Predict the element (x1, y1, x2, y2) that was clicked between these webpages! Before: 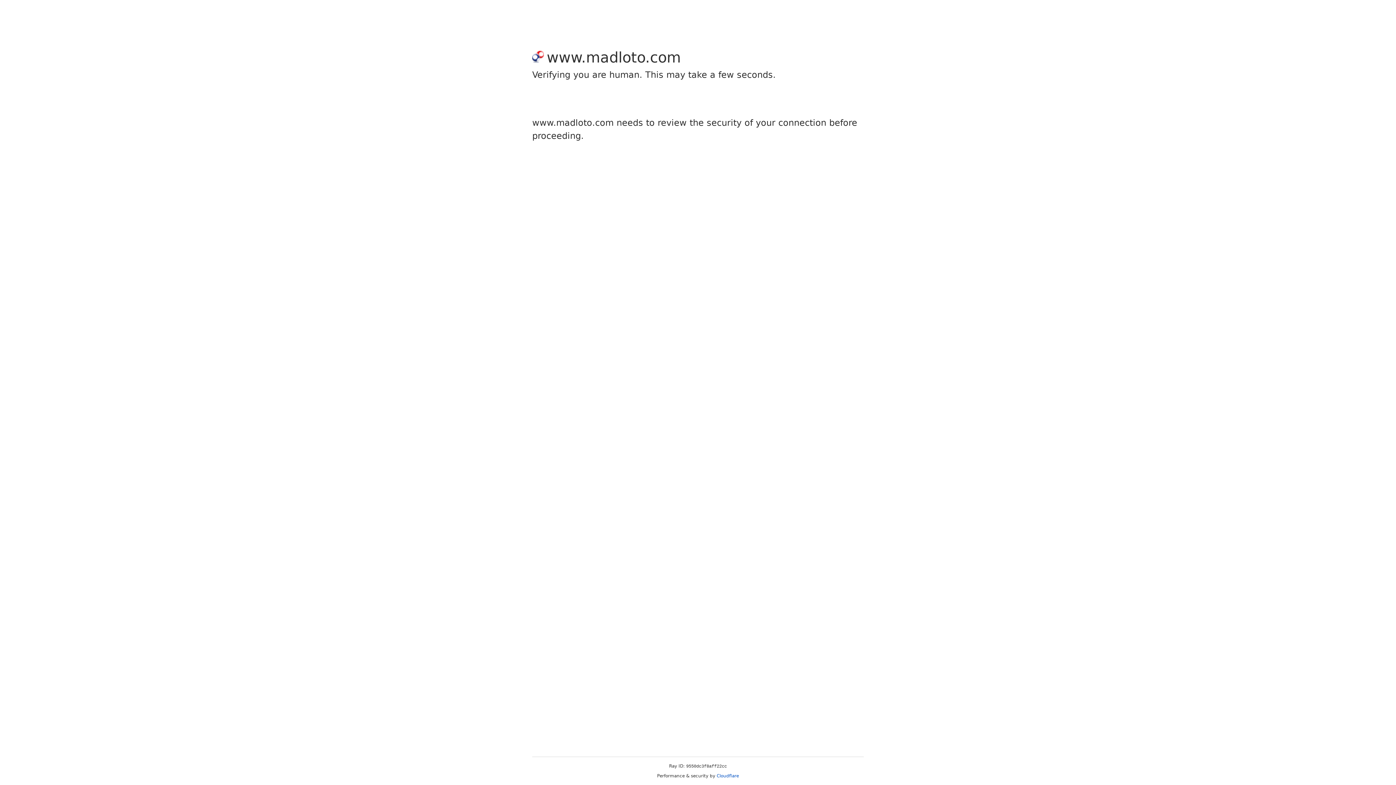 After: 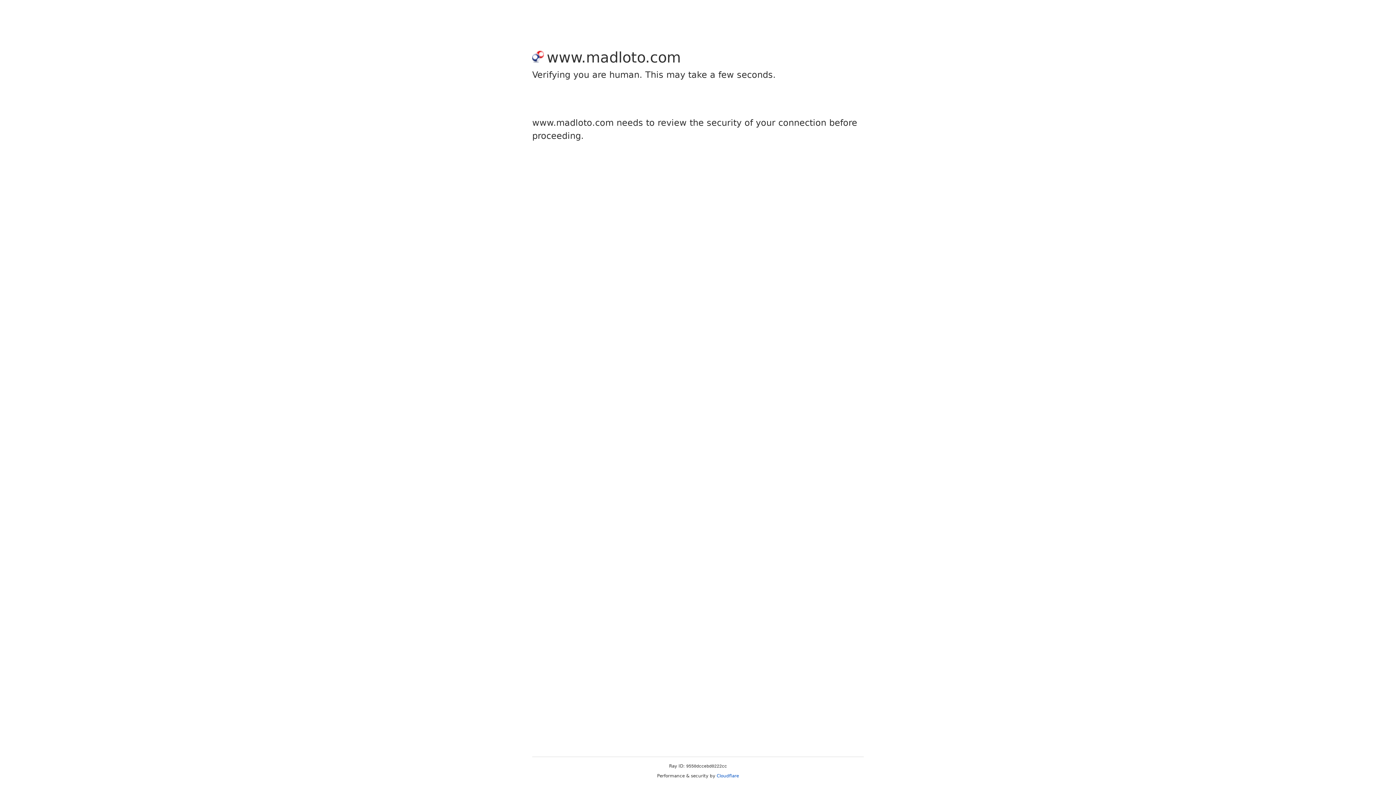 Action: bbox: (716, 773, 739, 778) label: Cloudflare